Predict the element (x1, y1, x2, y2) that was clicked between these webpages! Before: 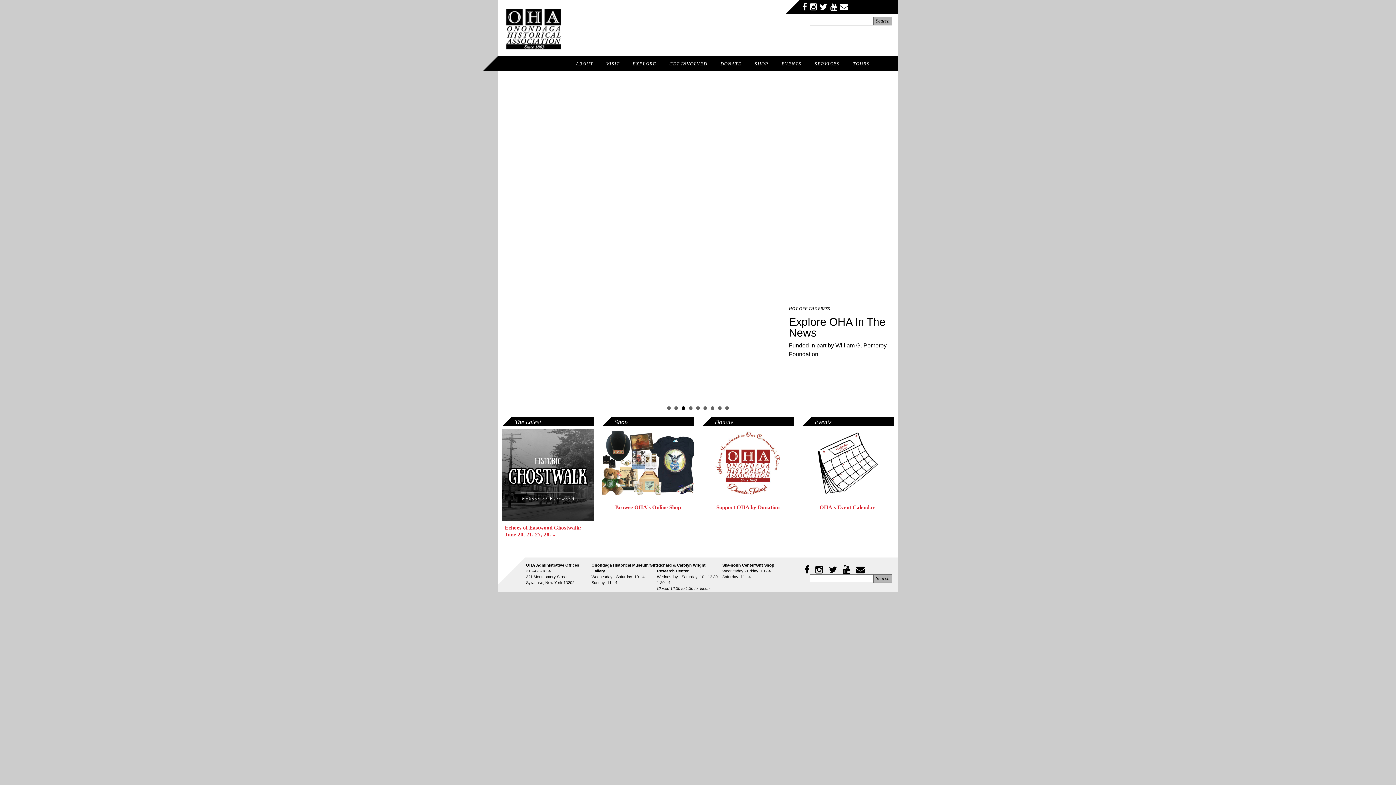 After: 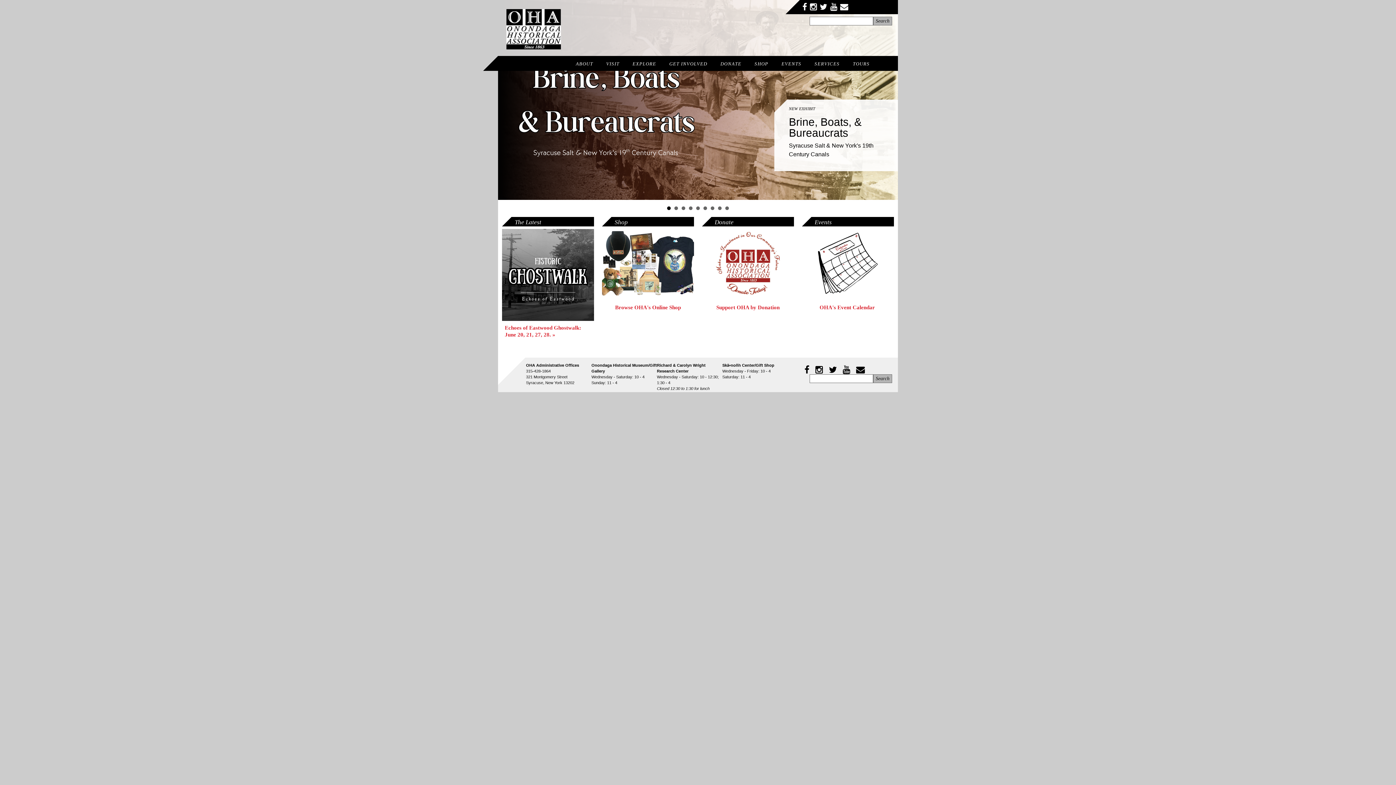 Action: label: 1 bbox: (667, 206, 670, 210)